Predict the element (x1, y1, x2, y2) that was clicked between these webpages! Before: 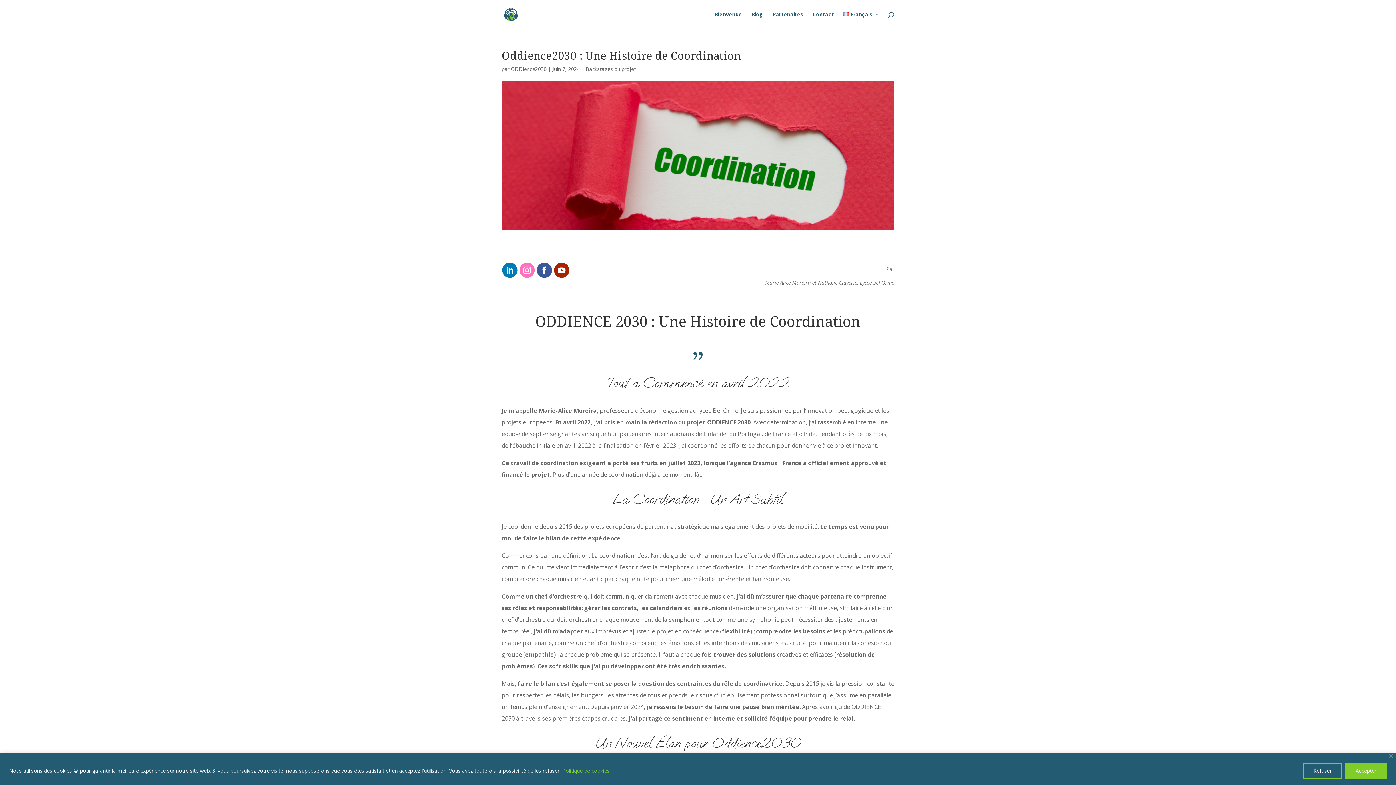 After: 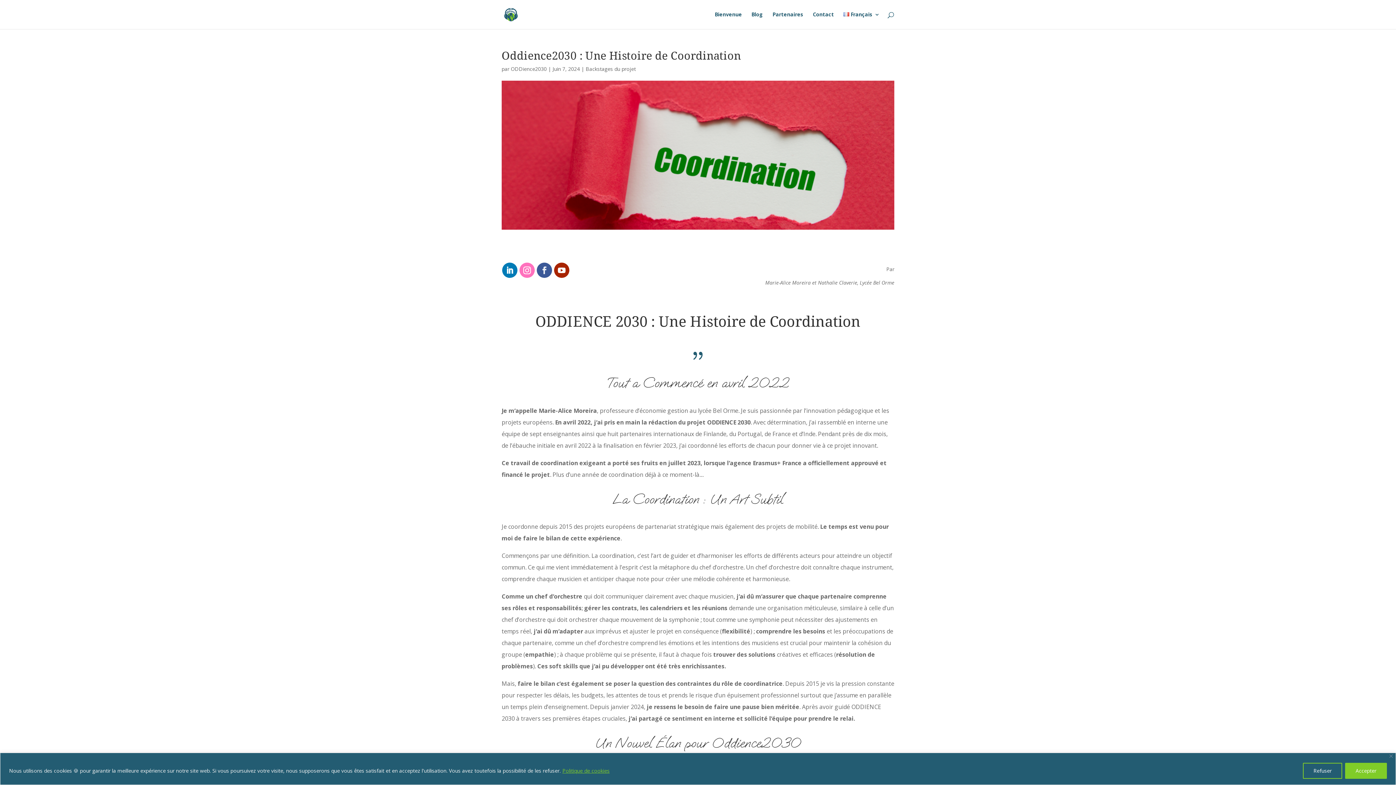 Action: bbox: (536, 262, 552, 278)